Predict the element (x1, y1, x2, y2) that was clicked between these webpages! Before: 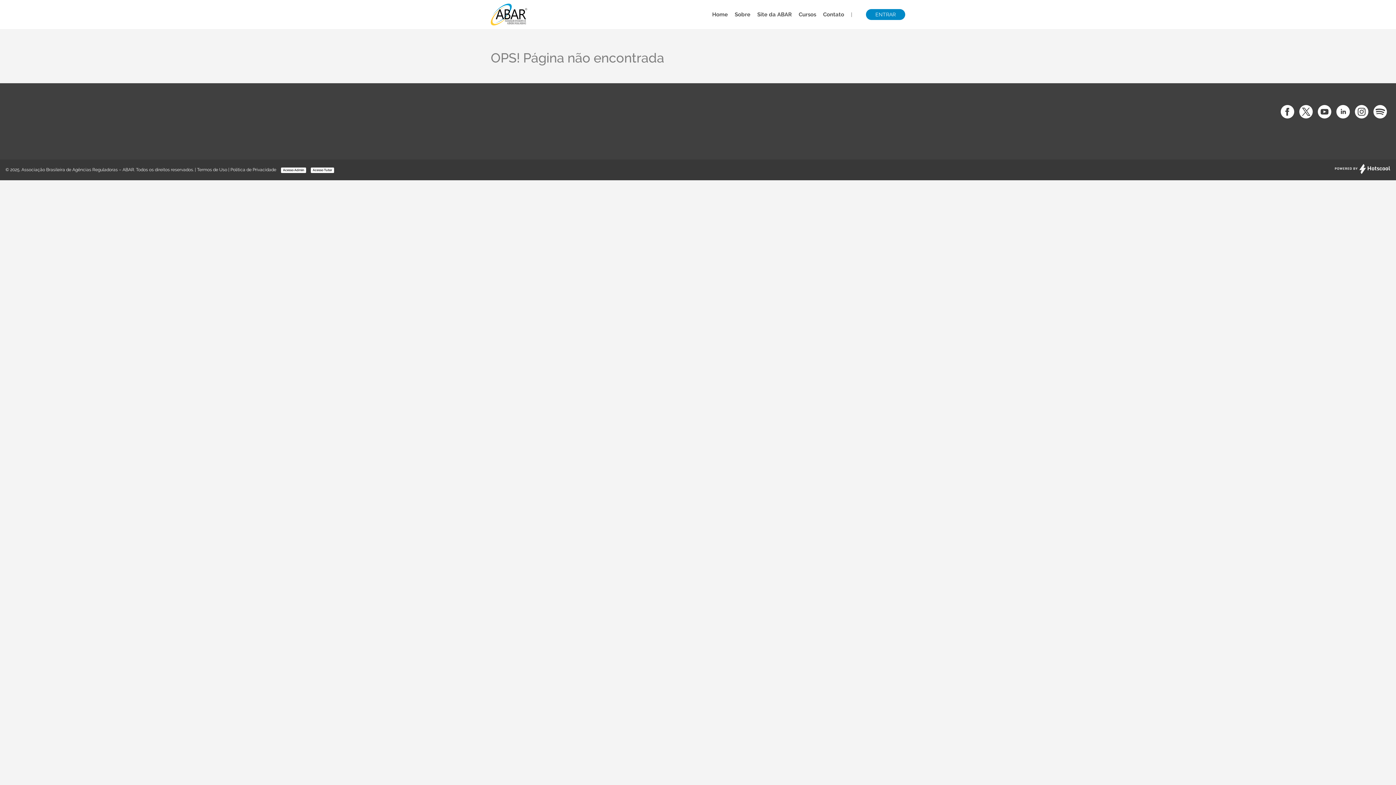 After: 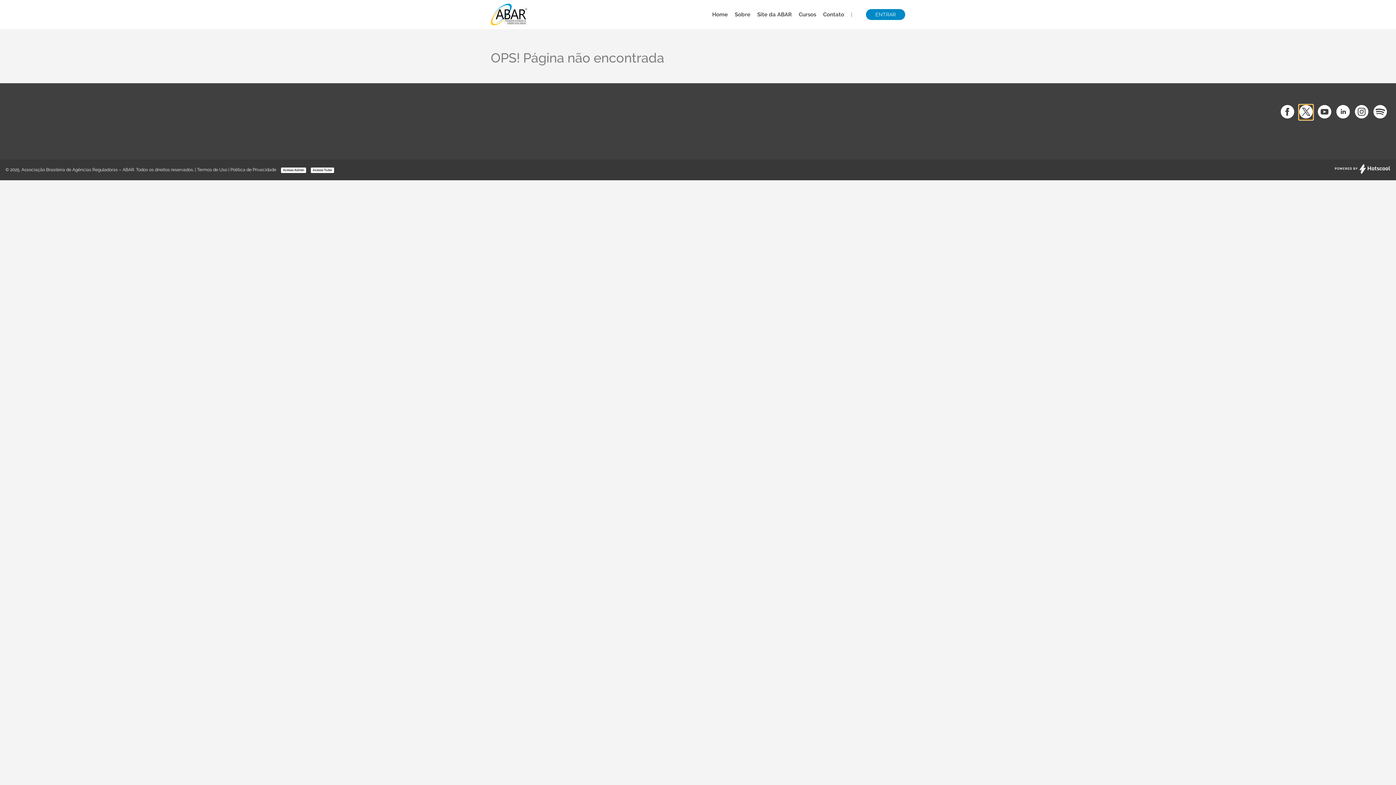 Action: bbox: (1299, 113, 1313, 119)